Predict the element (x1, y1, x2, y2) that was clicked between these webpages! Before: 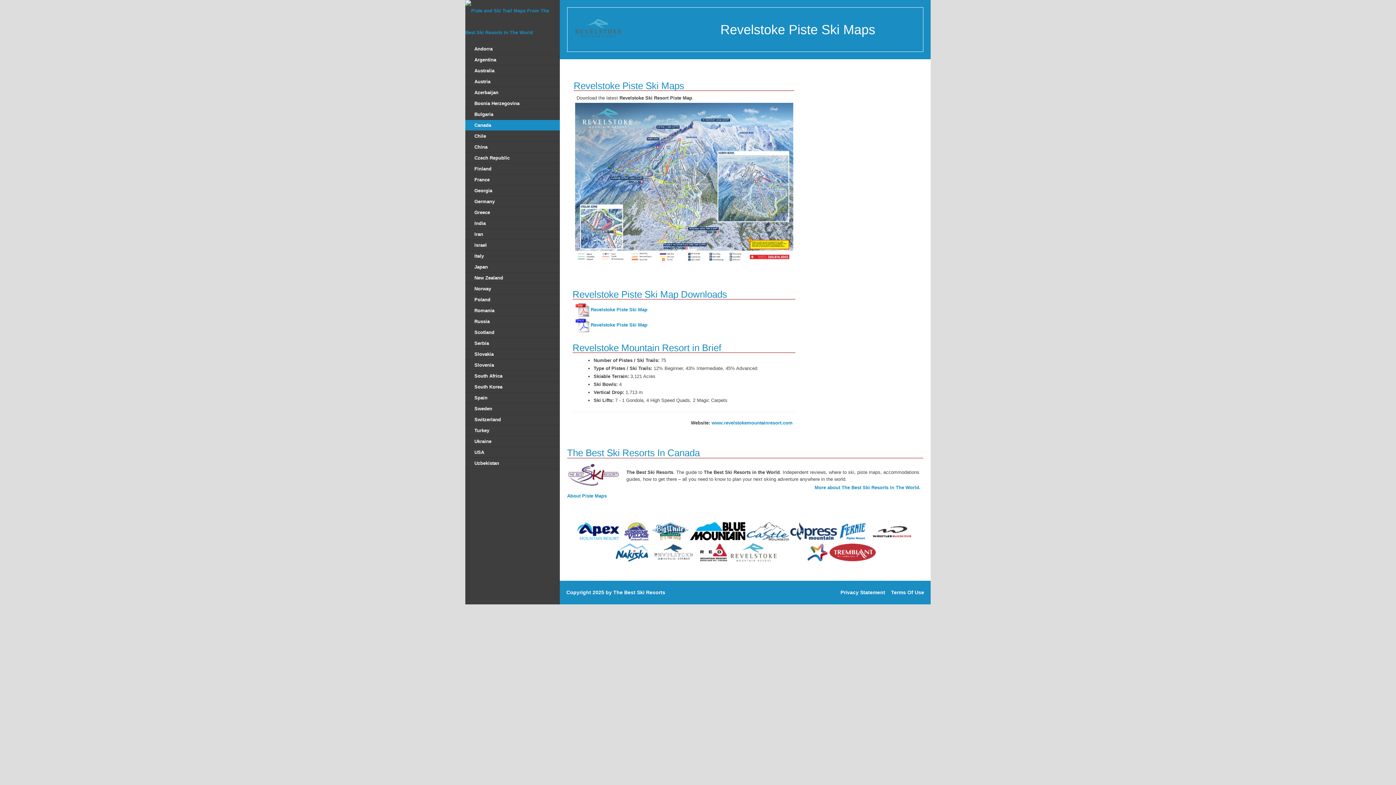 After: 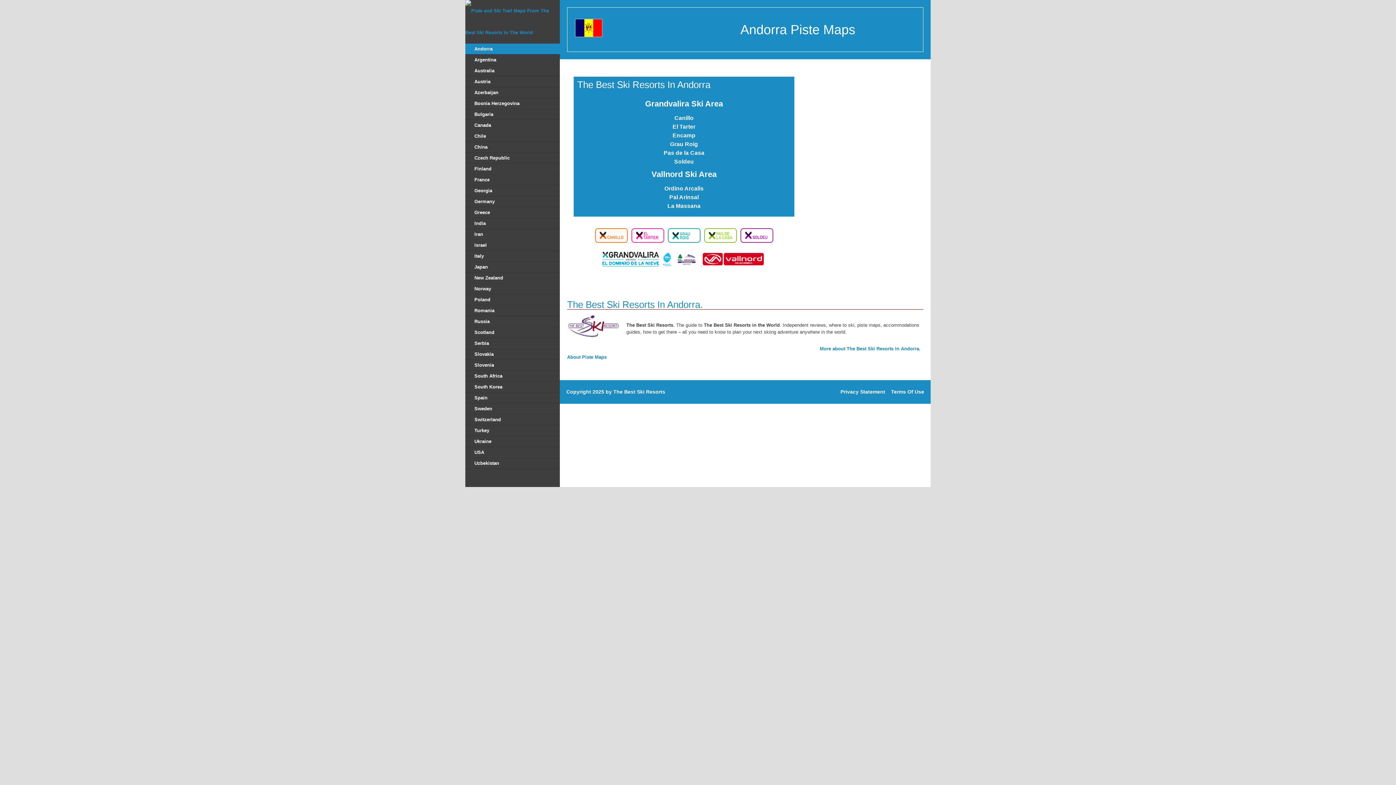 Action: bbox: (465, 43, 560, 54) label: Andorra